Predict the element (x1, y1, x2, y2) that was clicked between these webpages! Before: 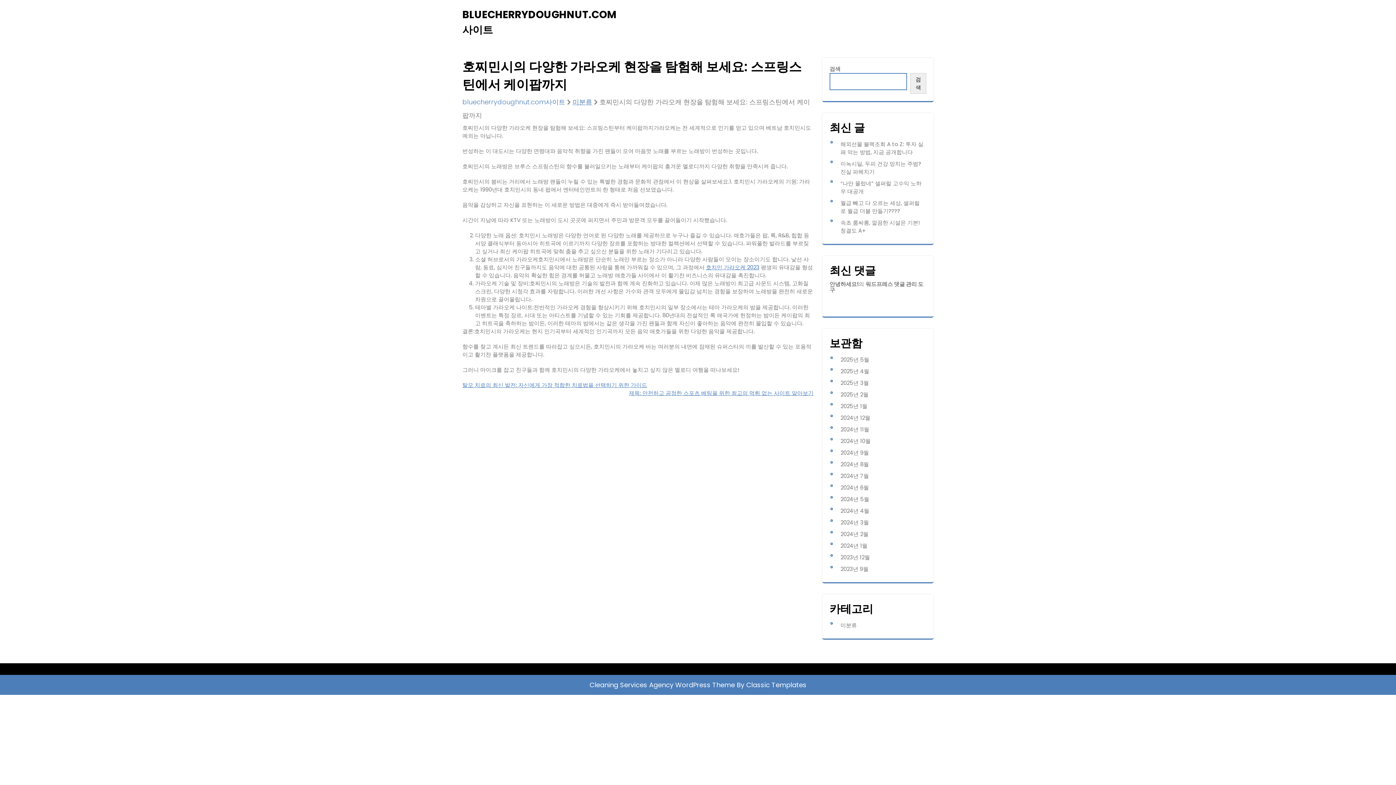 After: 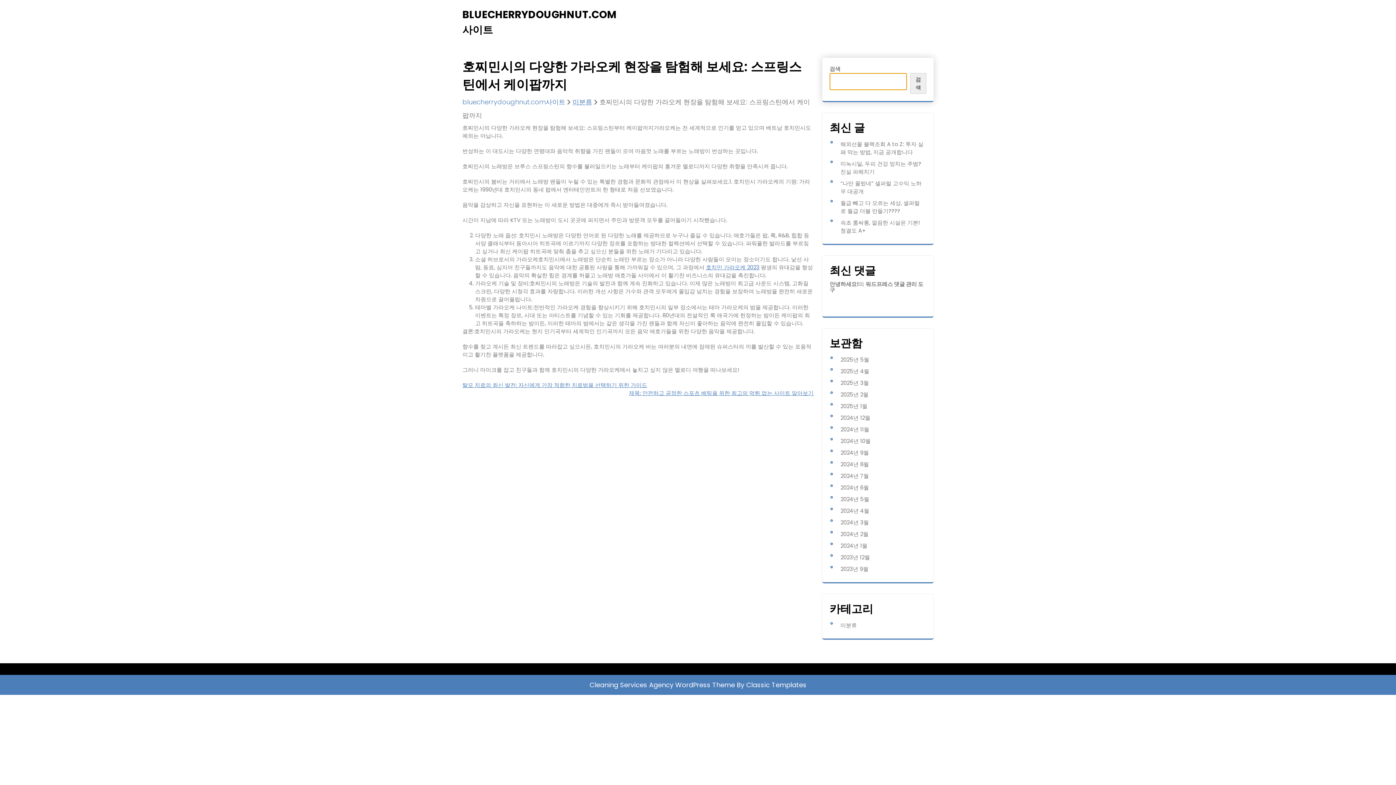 Action: bbox: (910, 73, 926, 93) label: 검색